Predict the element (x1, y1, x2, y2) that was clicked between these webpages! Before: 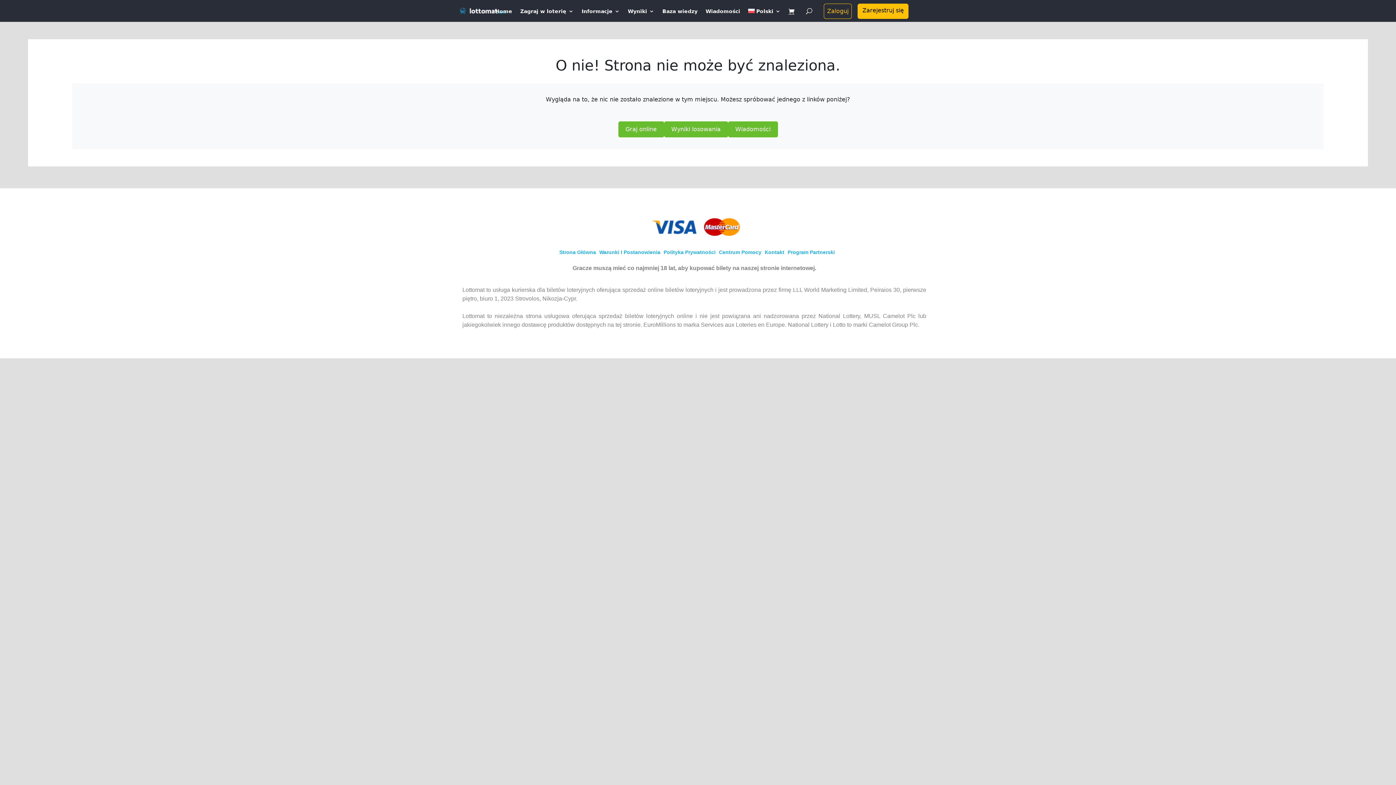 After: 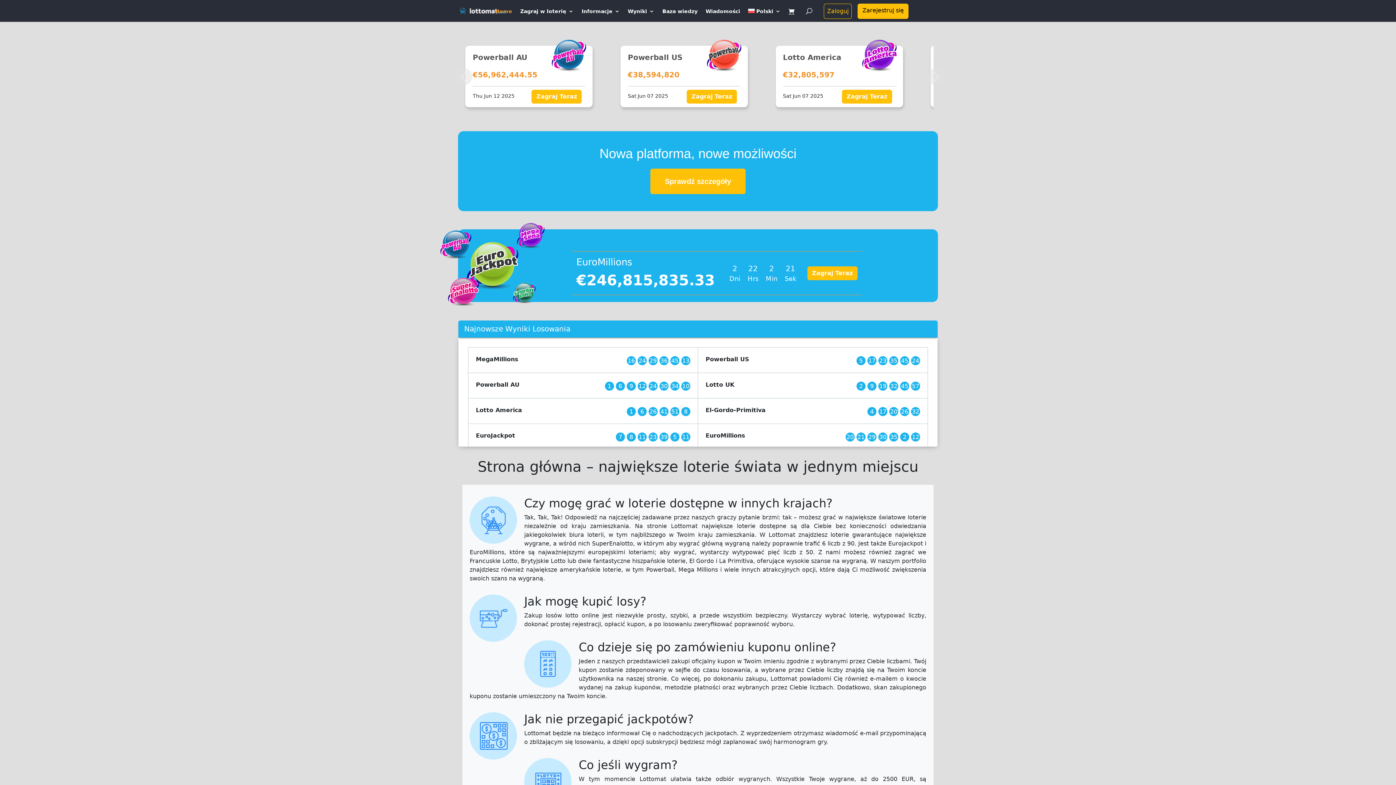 Action: bbox: (748, 8, 780, 21) label: Polski